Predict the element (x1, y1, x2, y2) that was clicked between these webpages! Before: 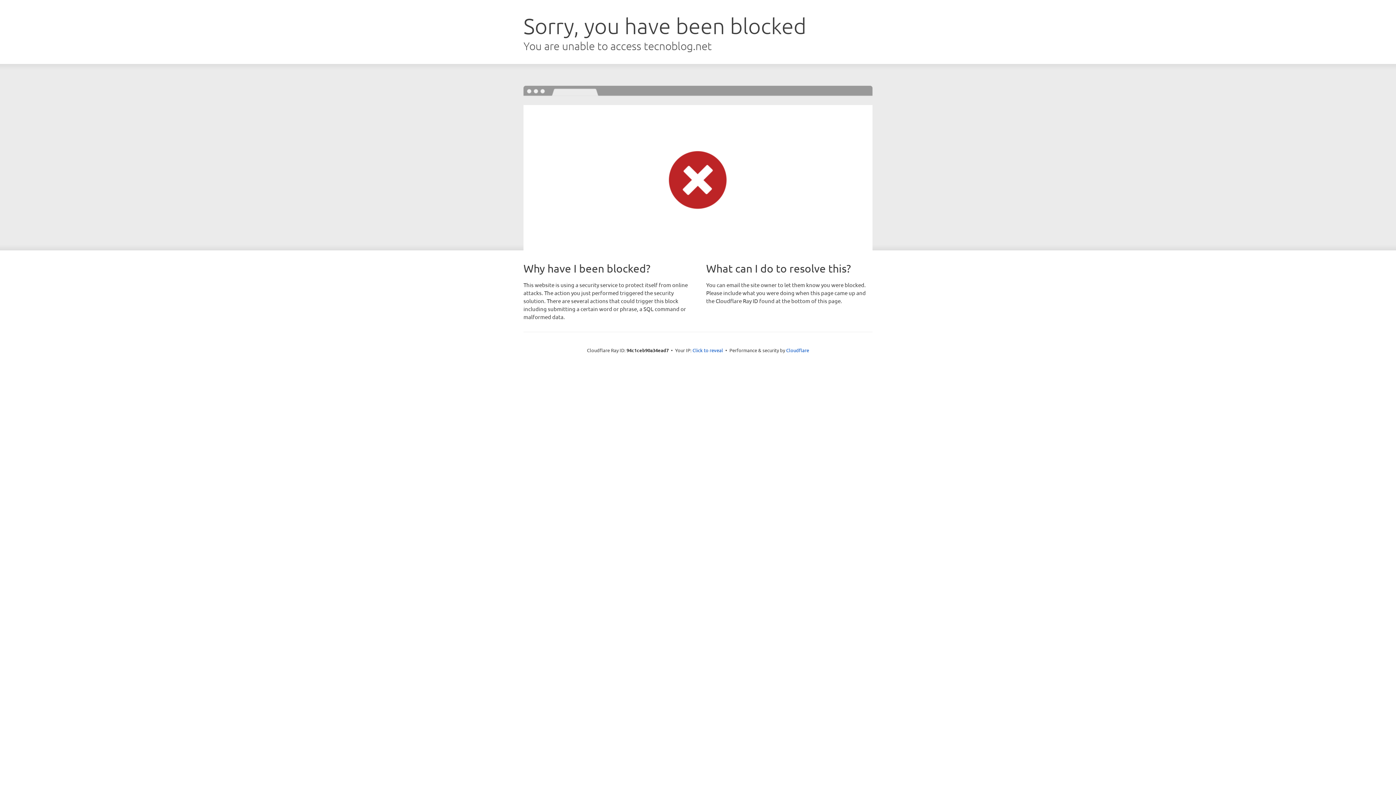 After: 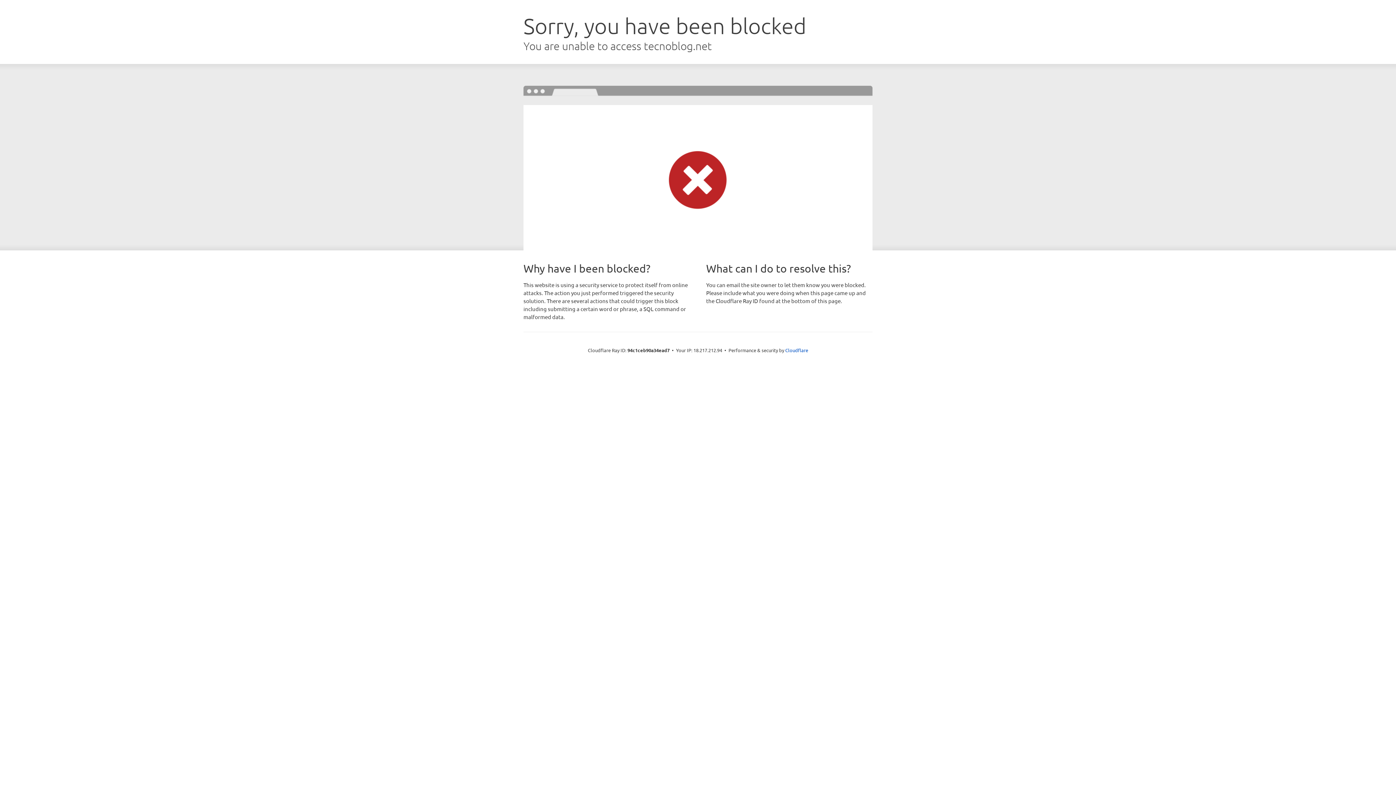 Action: label: Click to reveal bbox: (692, 346, 723, 353)